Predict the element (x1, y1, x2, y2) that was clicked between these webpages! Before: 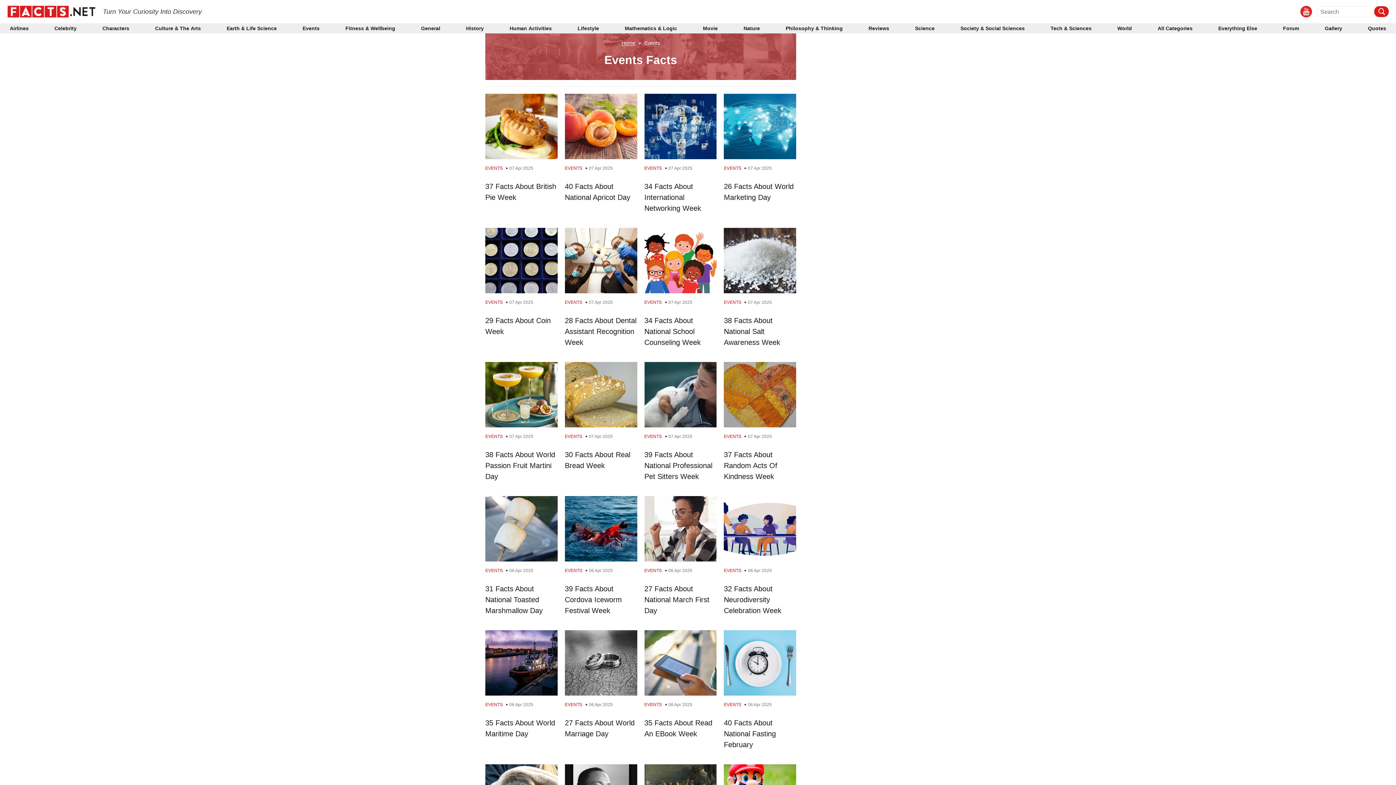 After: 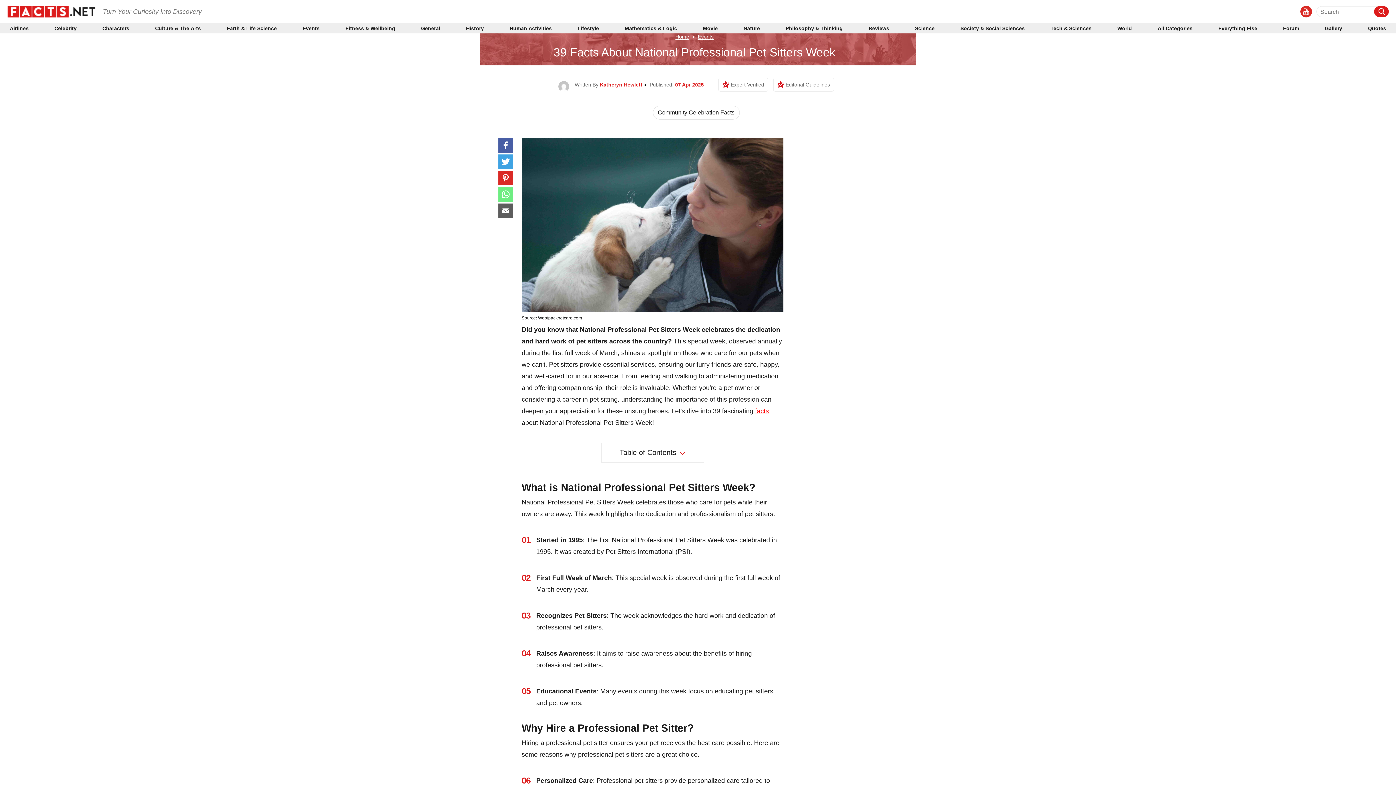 Action: bbox: (644, 390, 716, 398)